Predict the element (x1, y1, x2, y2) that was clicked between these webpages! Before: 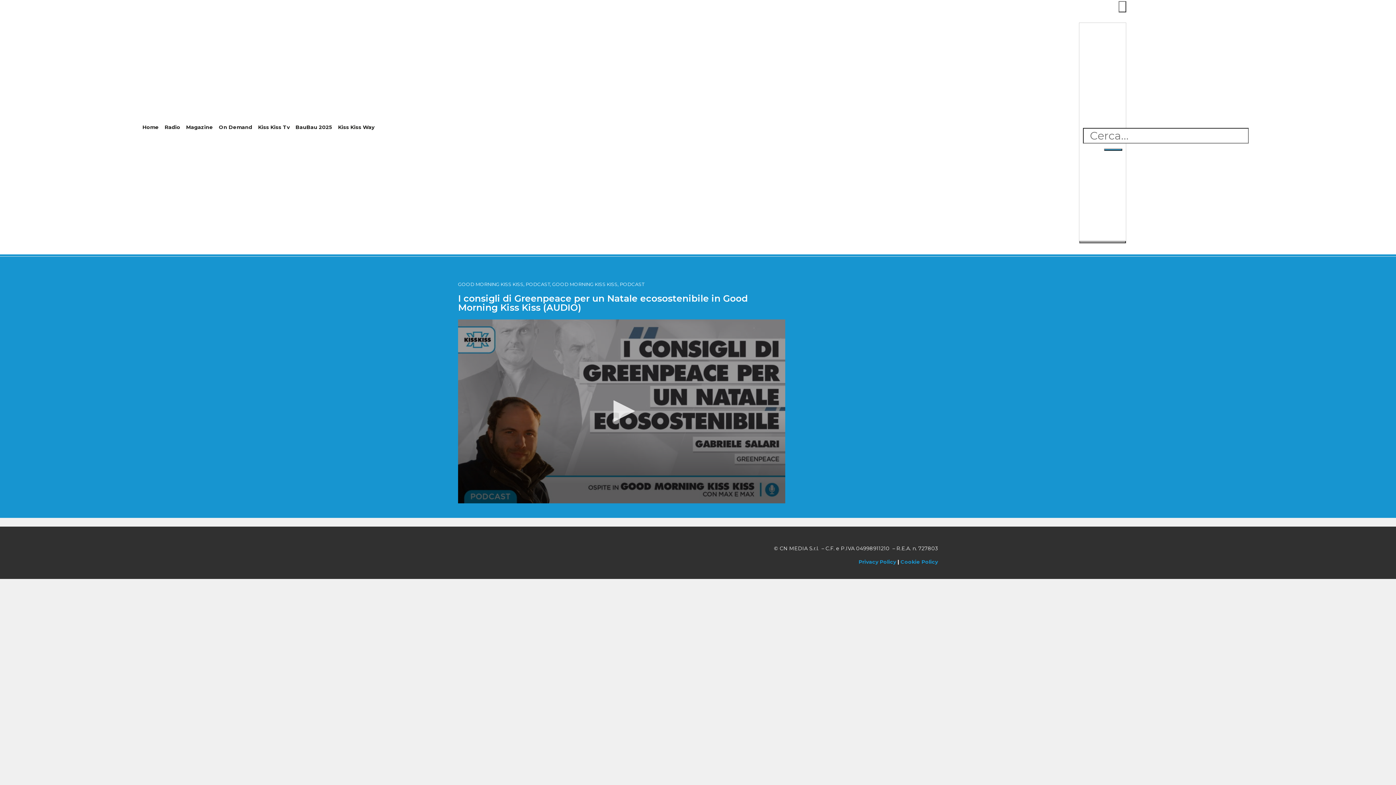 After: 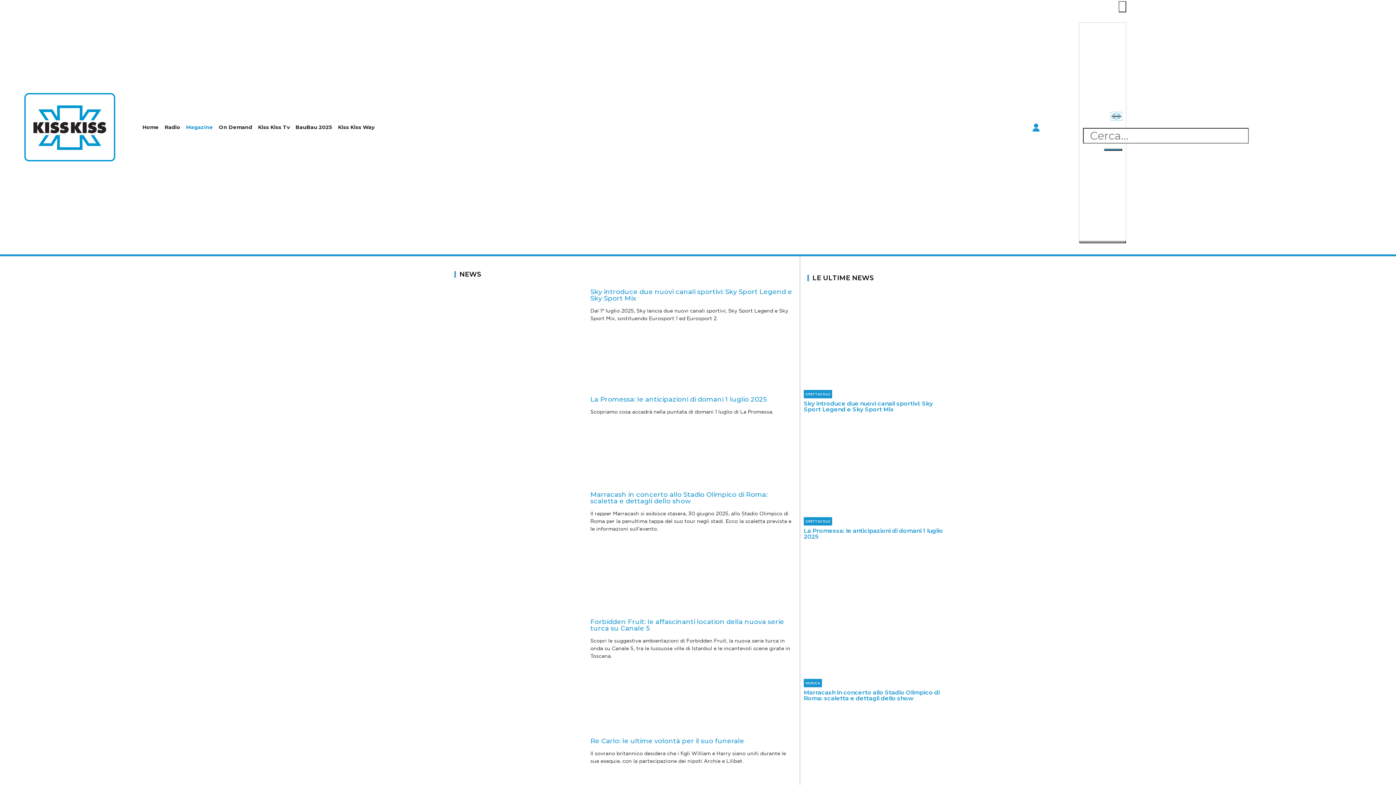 Action: bbox: (183, 118, 216, 135) label: Magazine